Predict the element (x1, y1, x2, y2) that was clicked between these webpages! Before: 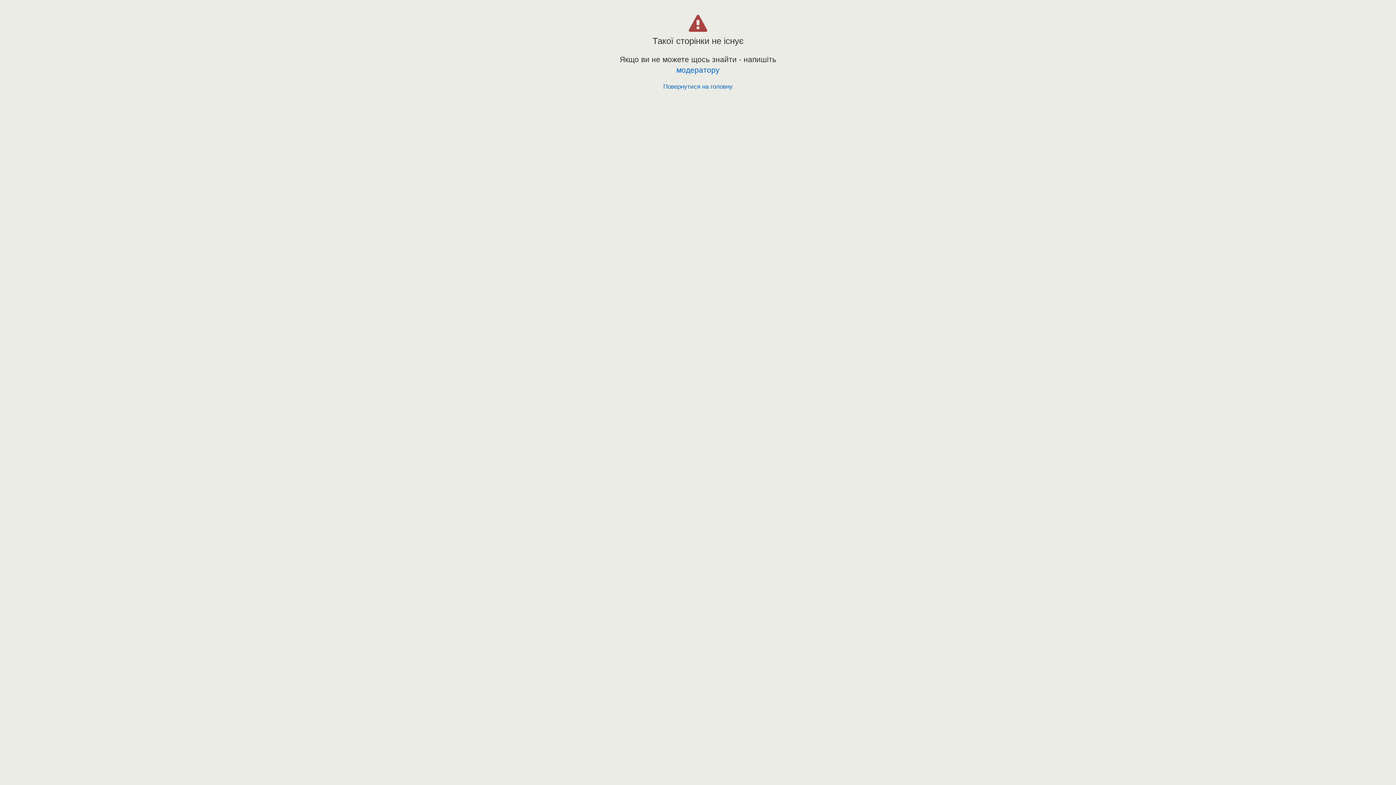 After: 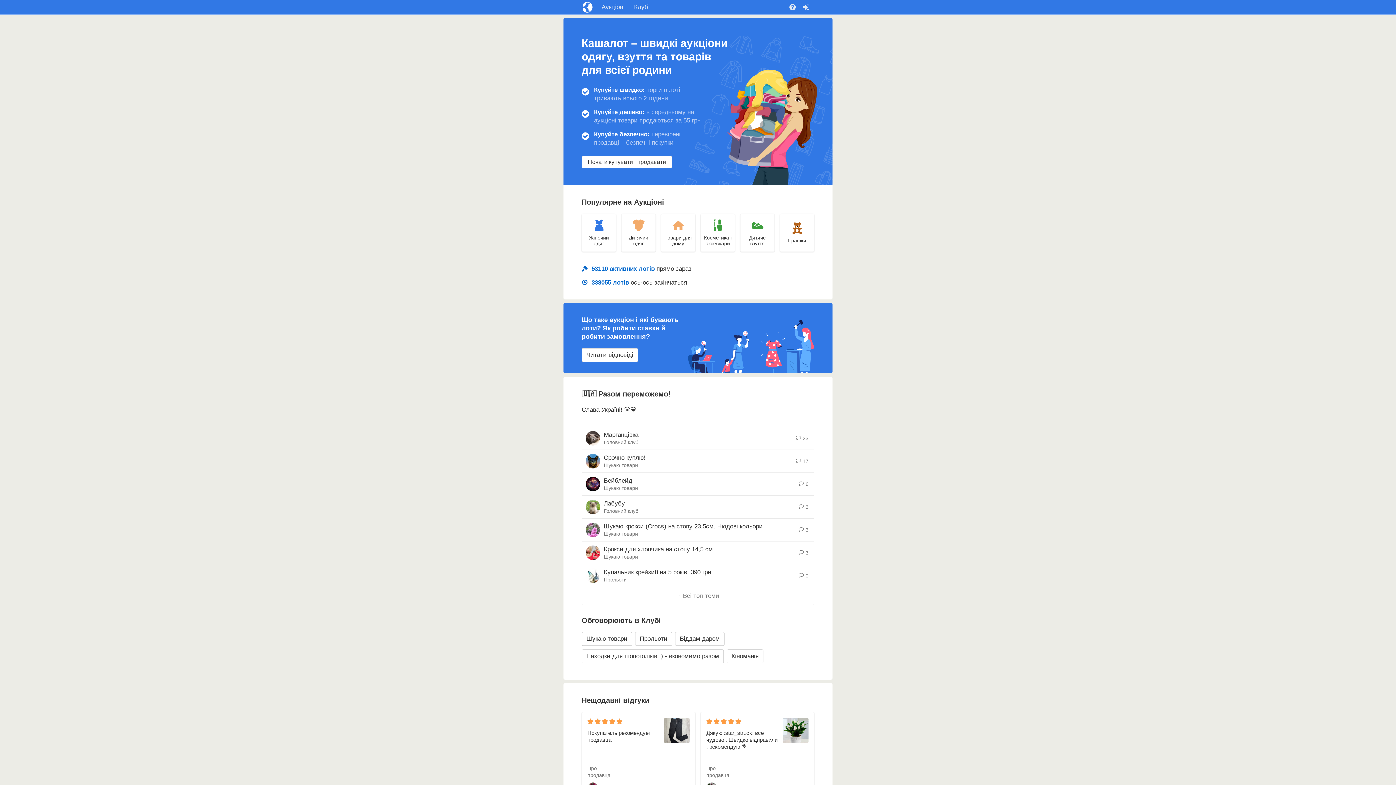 Action: label: Повернутися на головну bbox: (663, 83, 732, 90)